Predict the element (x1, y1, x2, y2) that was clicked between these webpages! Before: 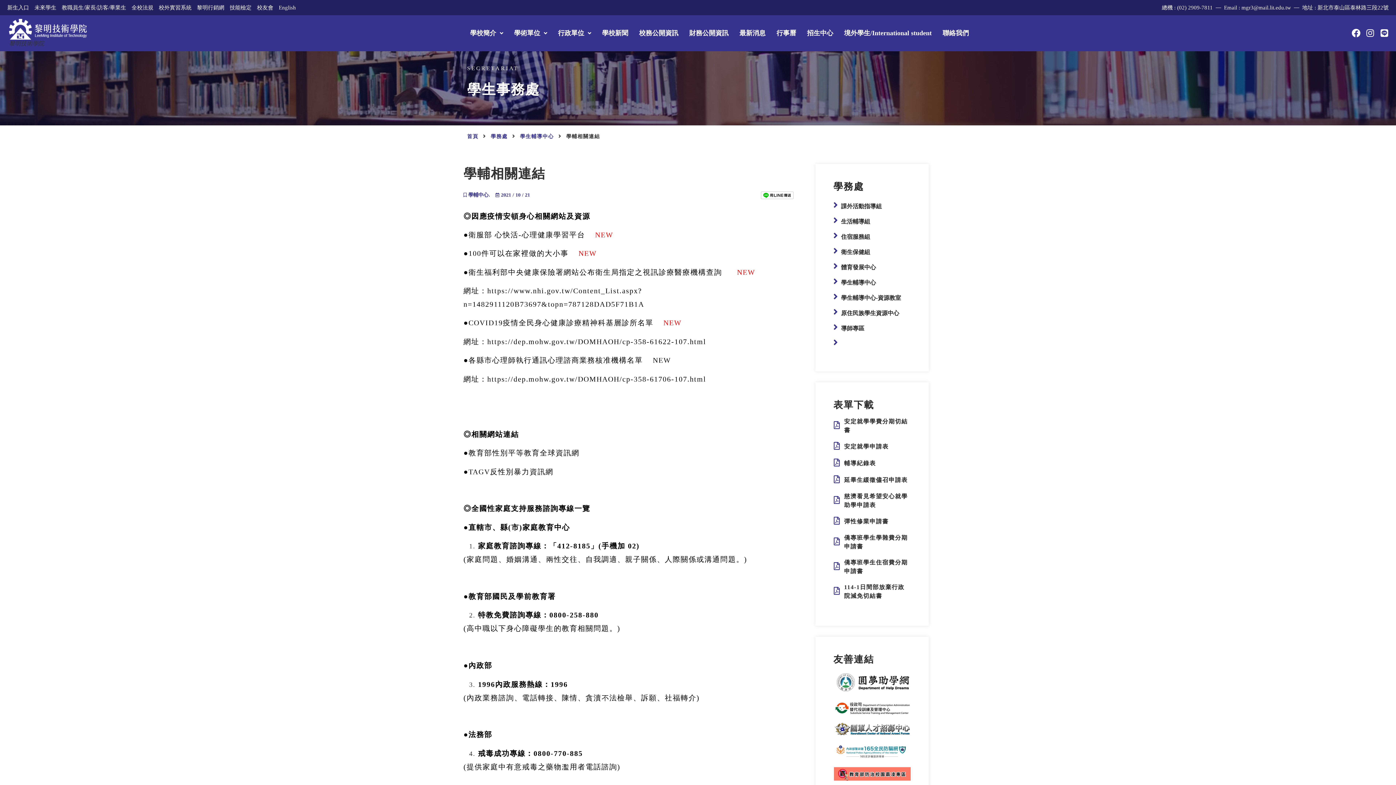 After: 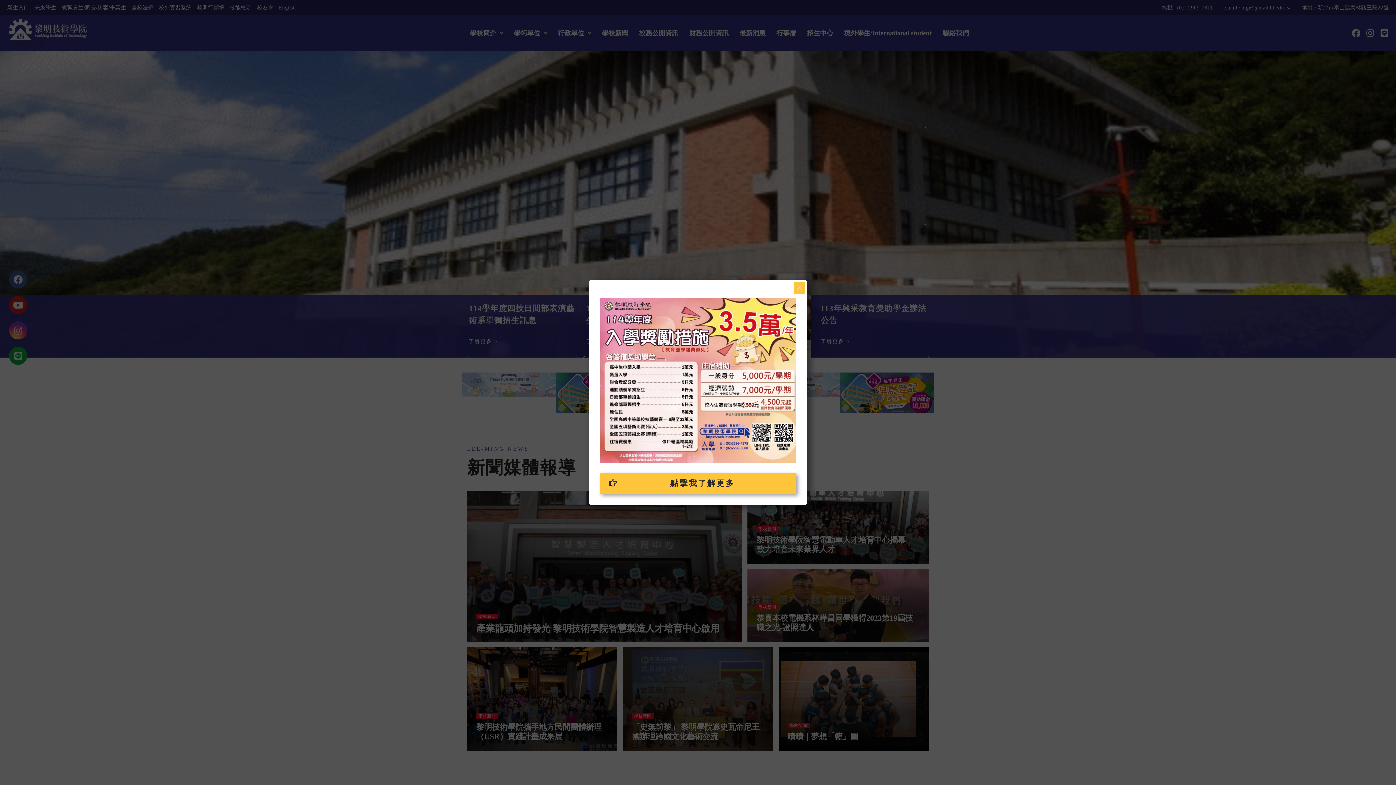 Action: bbox: (9, 18, 87, 39)